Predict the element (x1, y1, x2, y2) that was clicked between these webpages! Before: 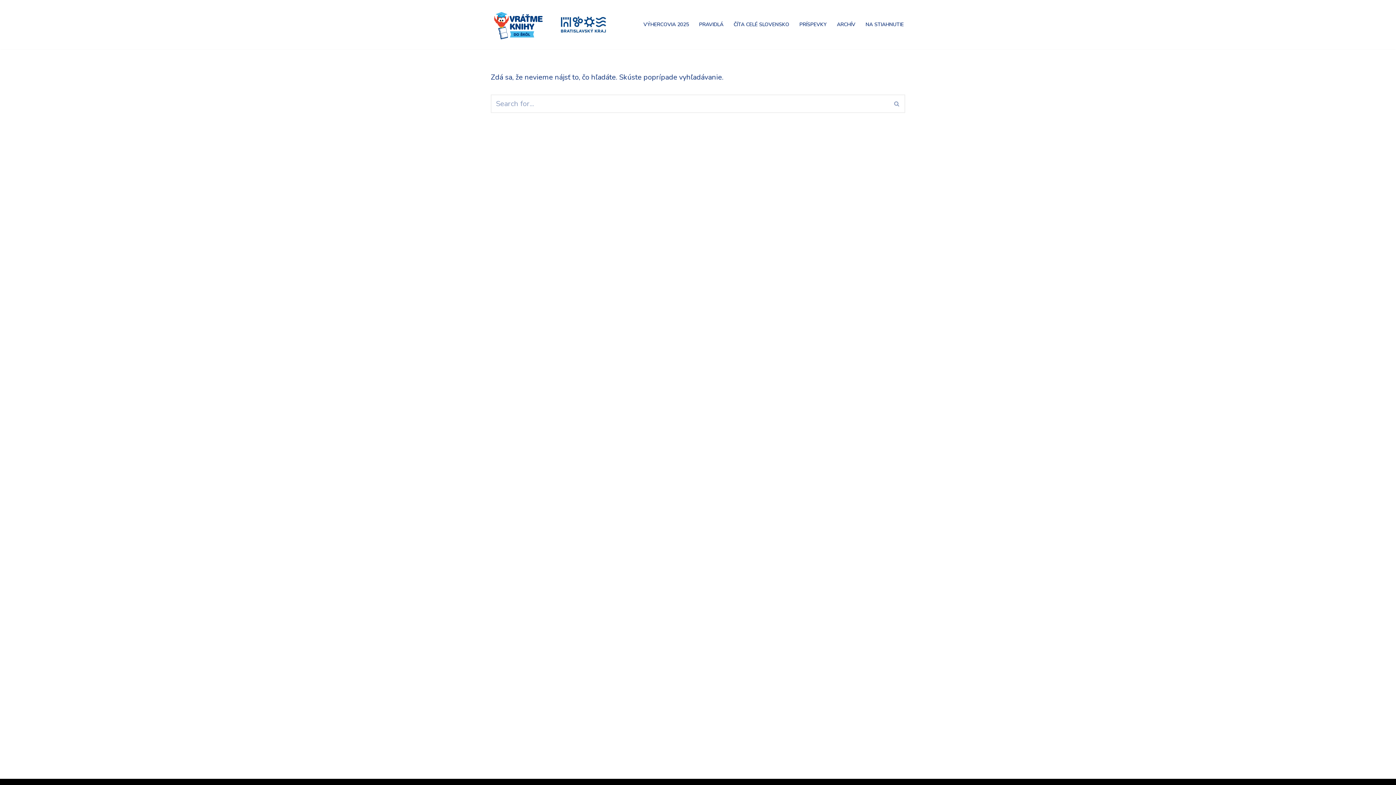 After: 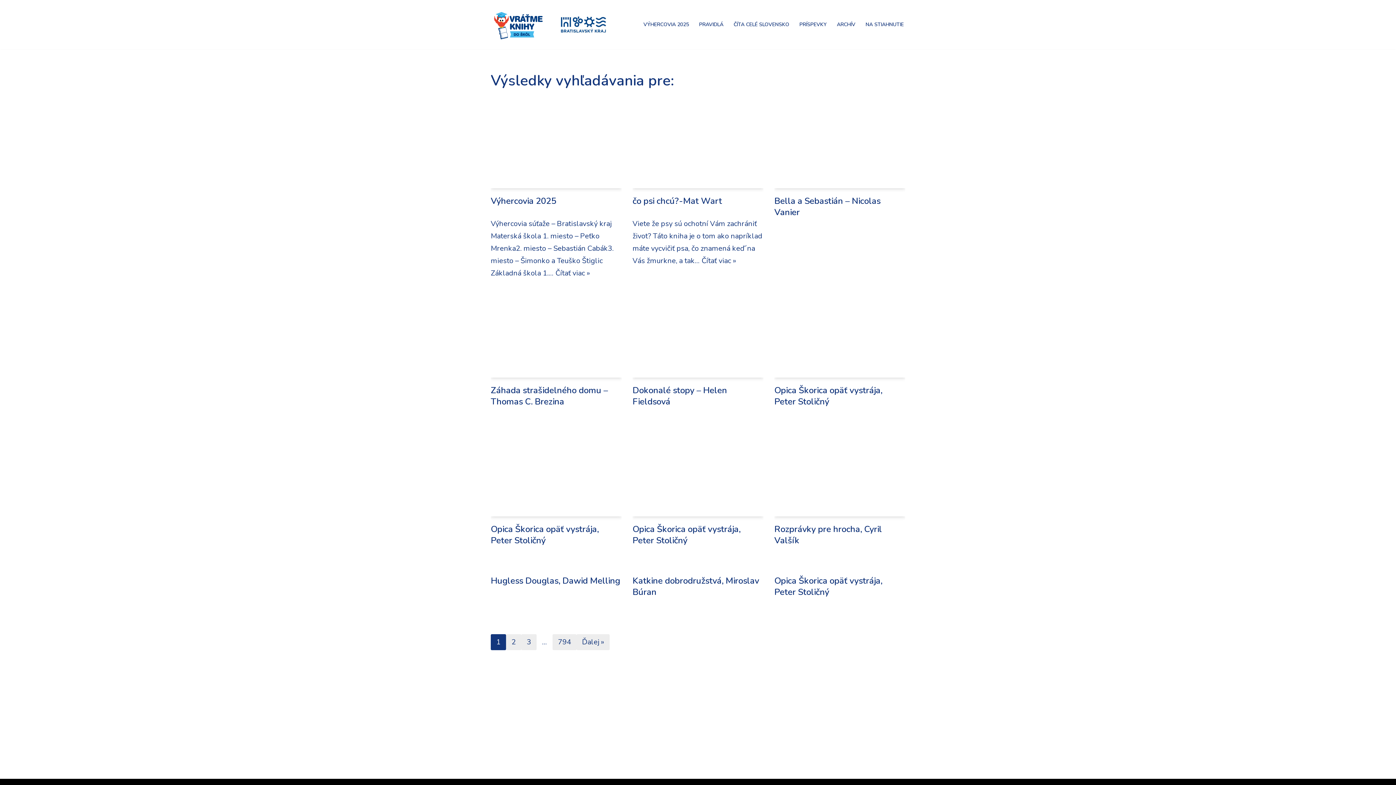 Action: label: Hľadať bbox: (889, 94, 905, 113)